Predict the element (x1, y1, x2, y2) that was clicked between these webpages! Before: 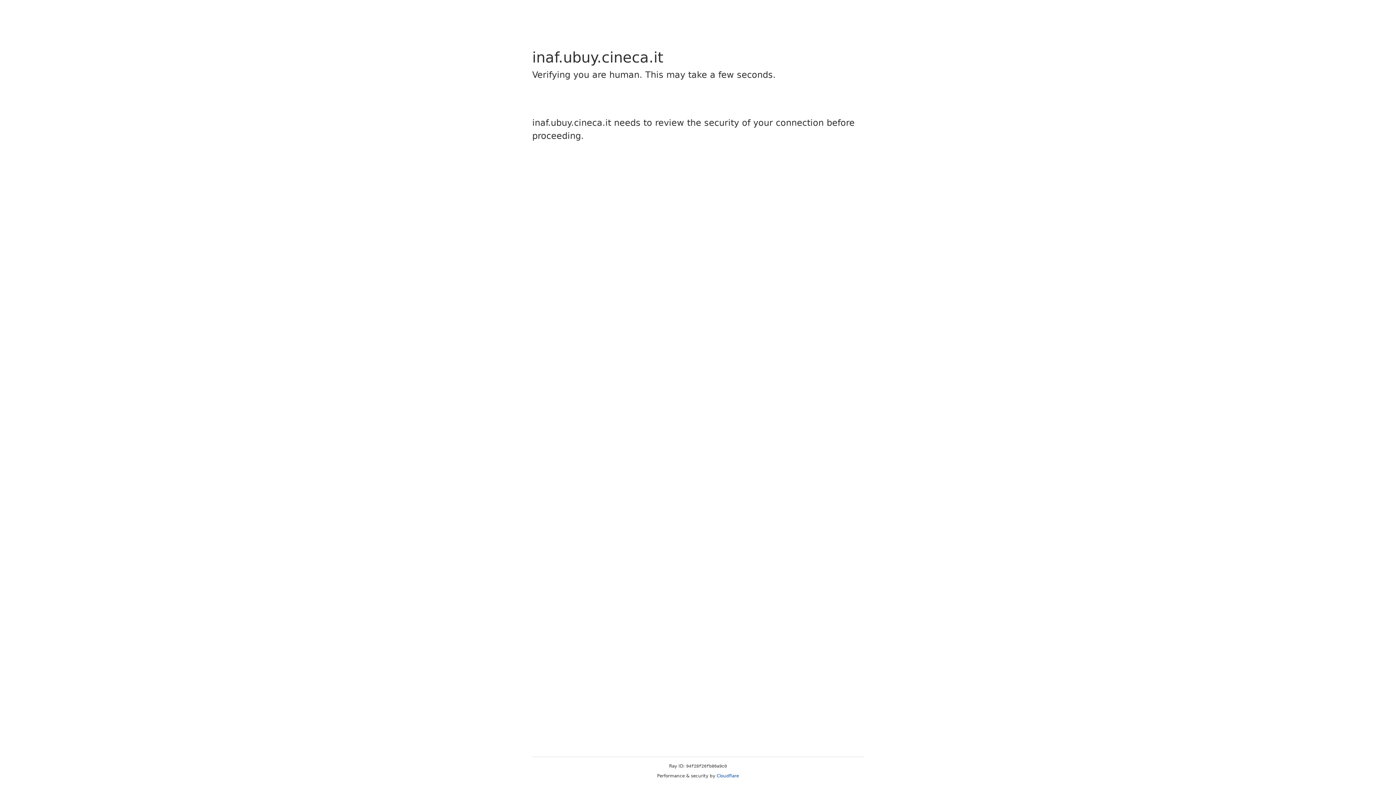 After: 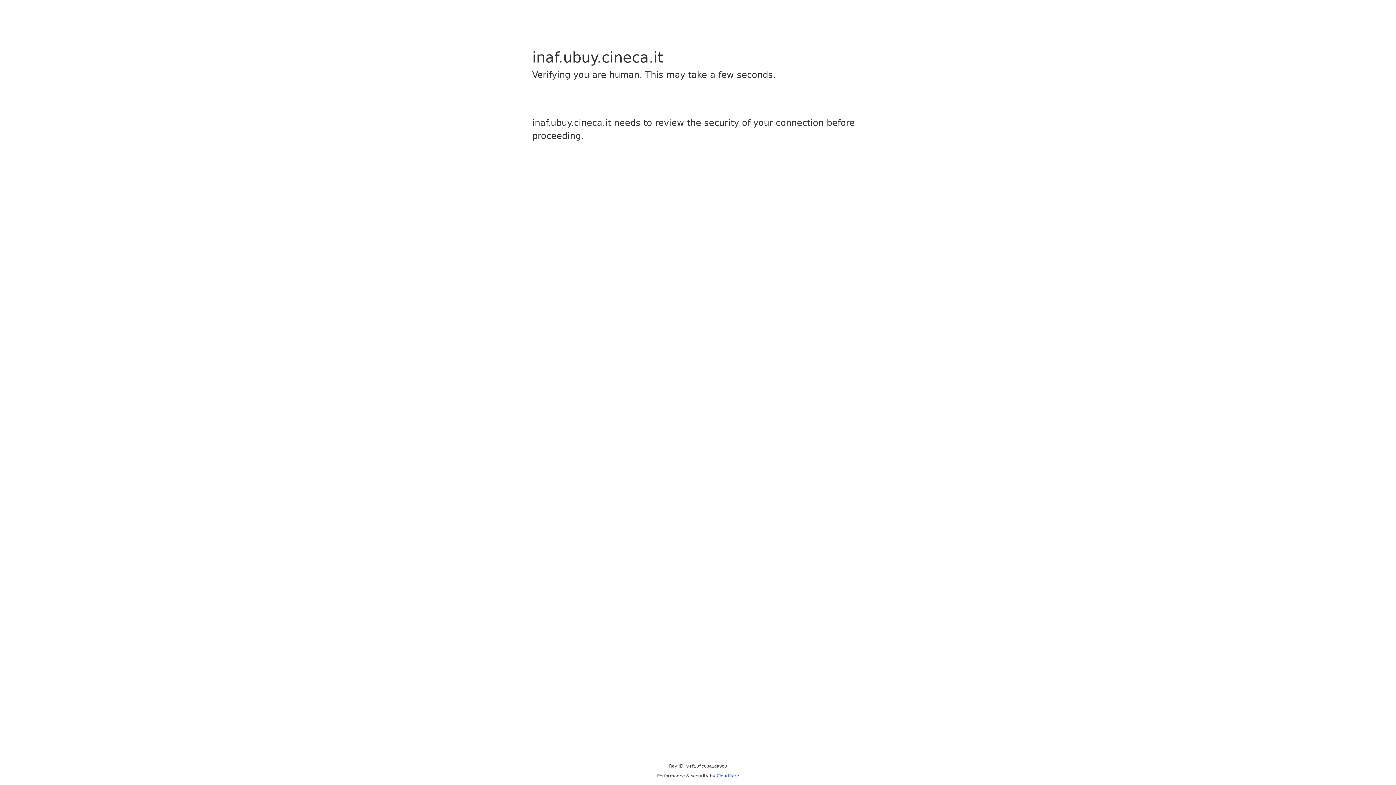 Action: bbox: (716, 773, 739, 778) label: Cloudflare